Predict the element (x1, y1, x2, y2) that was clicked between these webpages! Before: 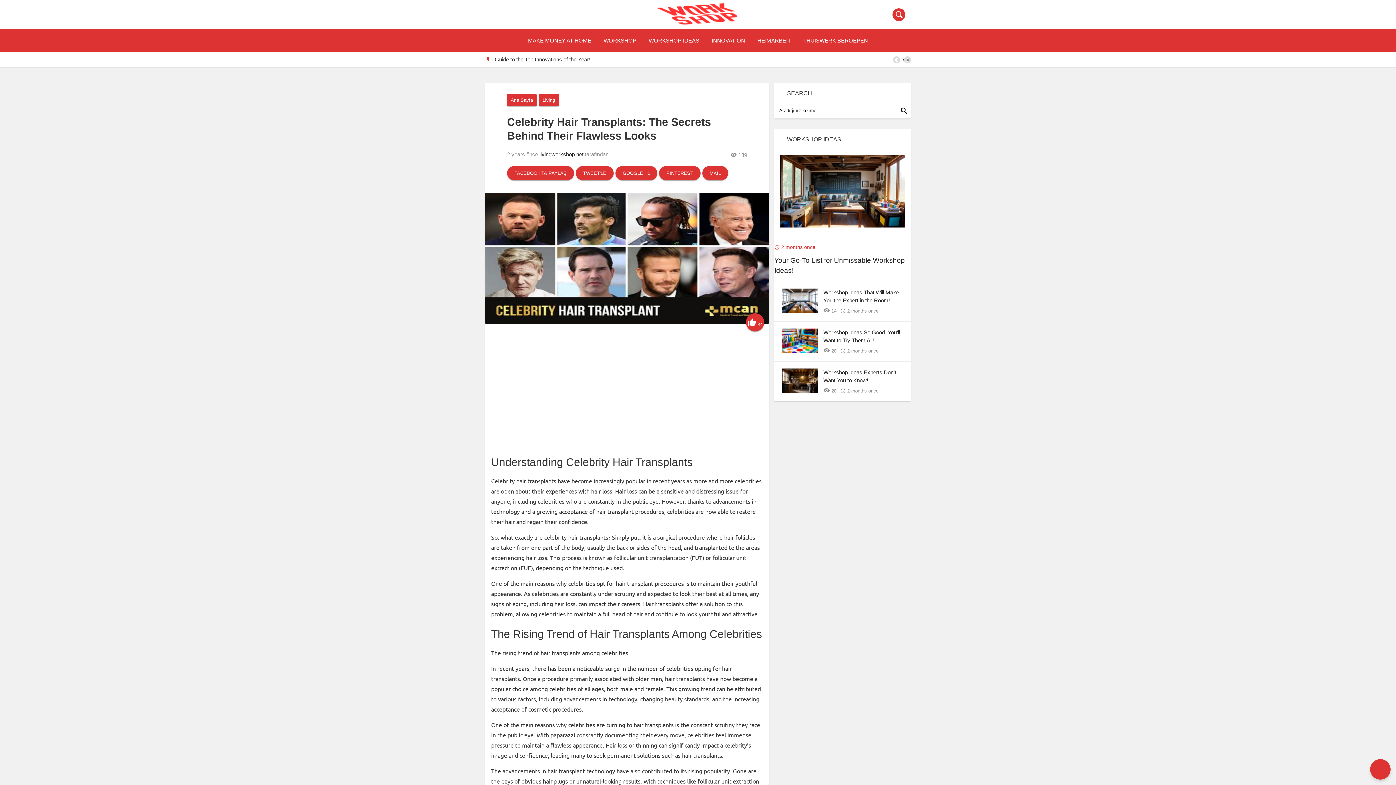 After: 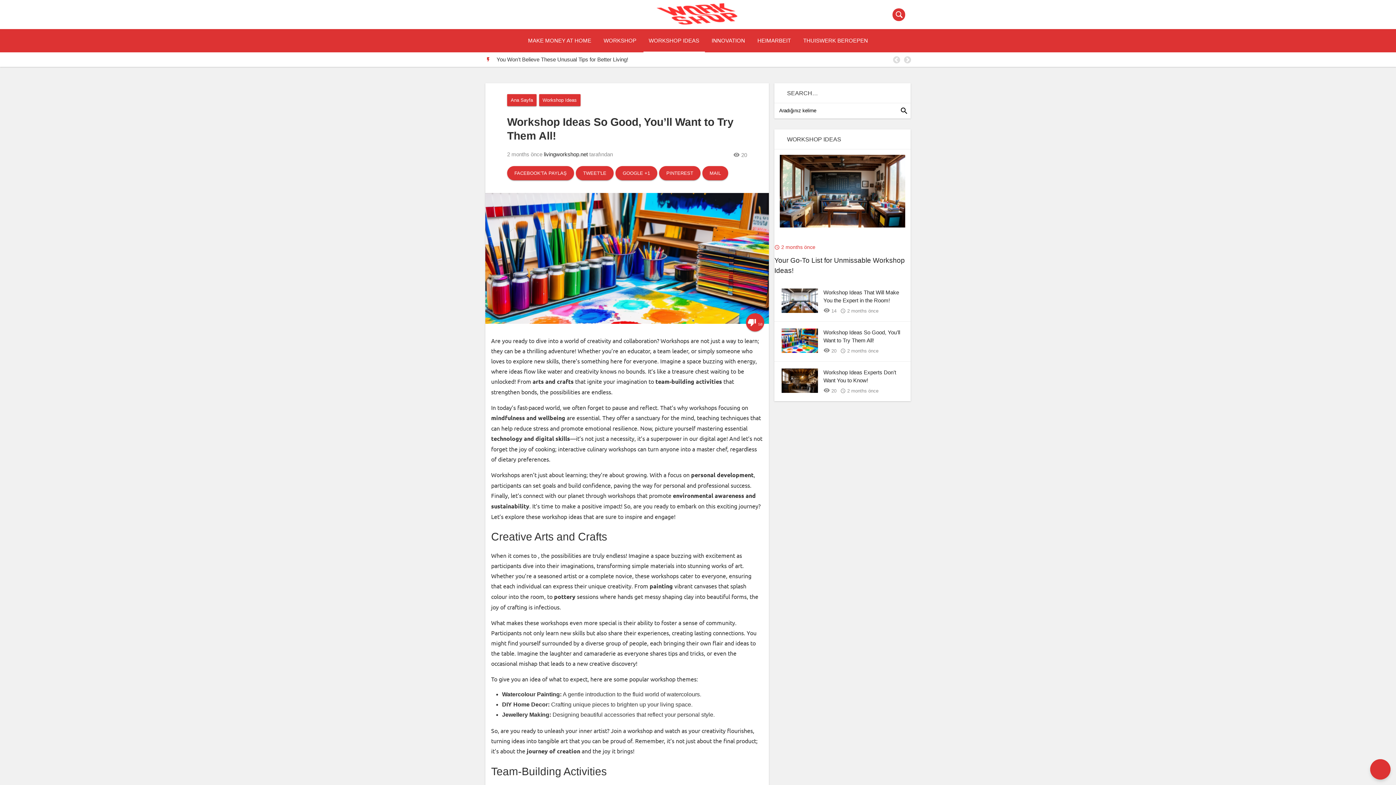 Action: bbox: (781, 347, 818, 354)